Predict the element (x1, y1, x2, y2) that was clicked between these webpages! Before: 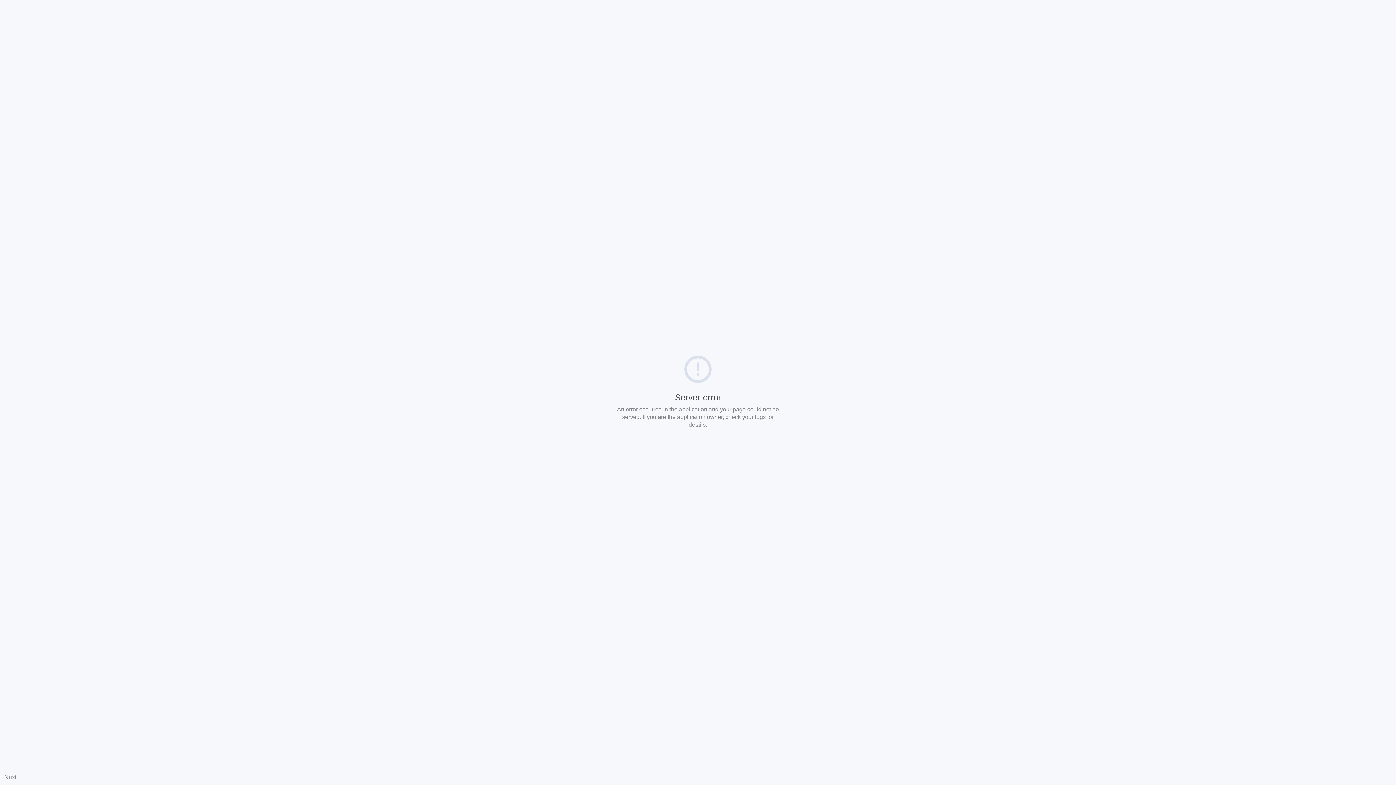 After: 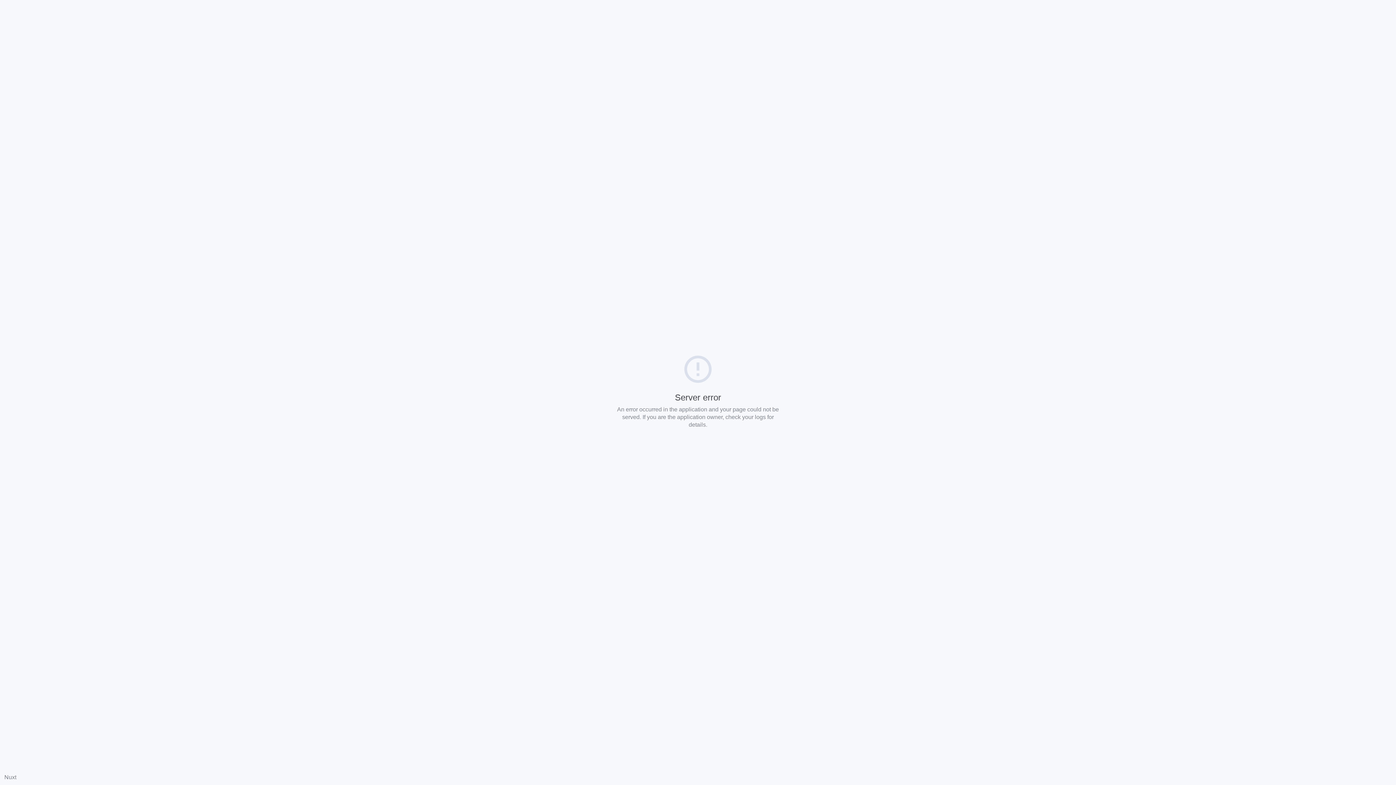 Action: label: Nuxt bbox: (4, 774, 16, 780)